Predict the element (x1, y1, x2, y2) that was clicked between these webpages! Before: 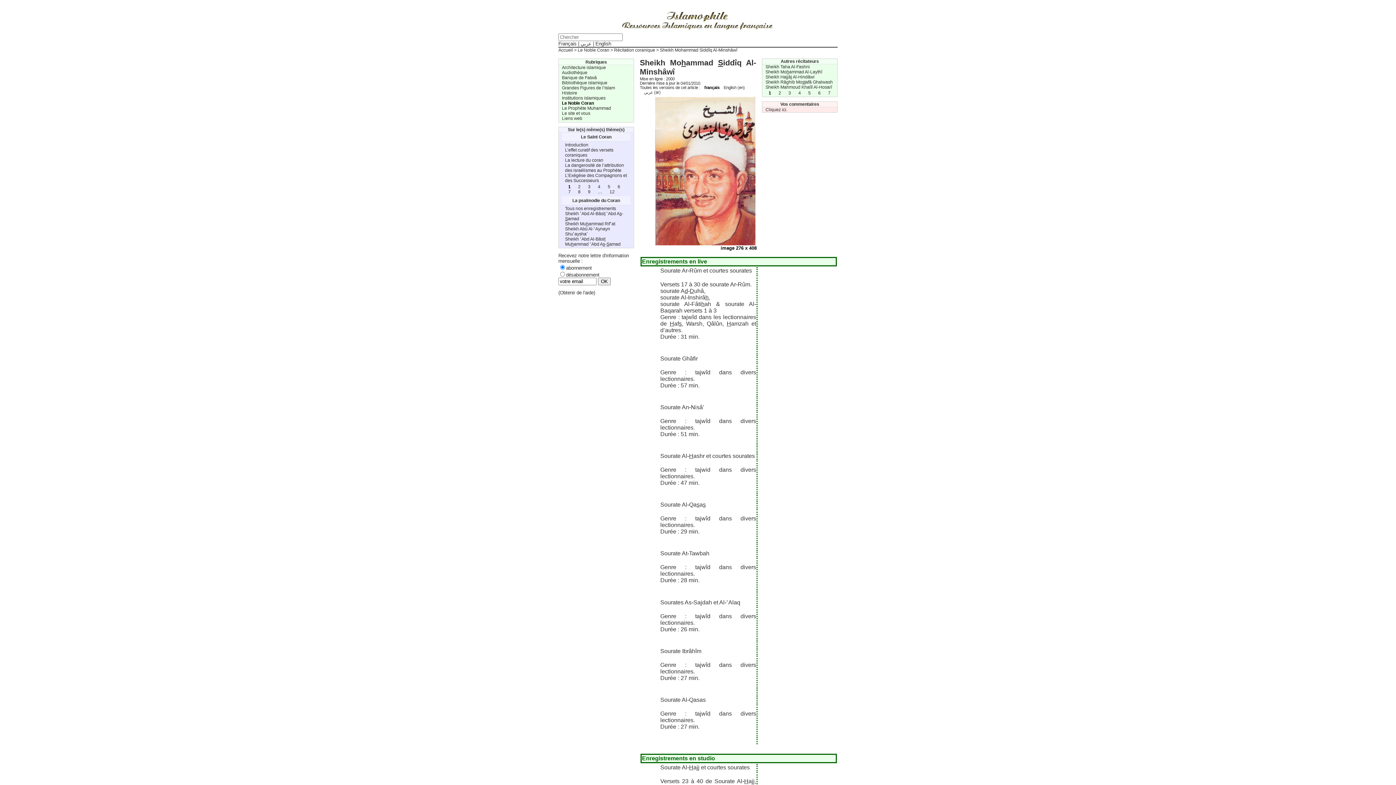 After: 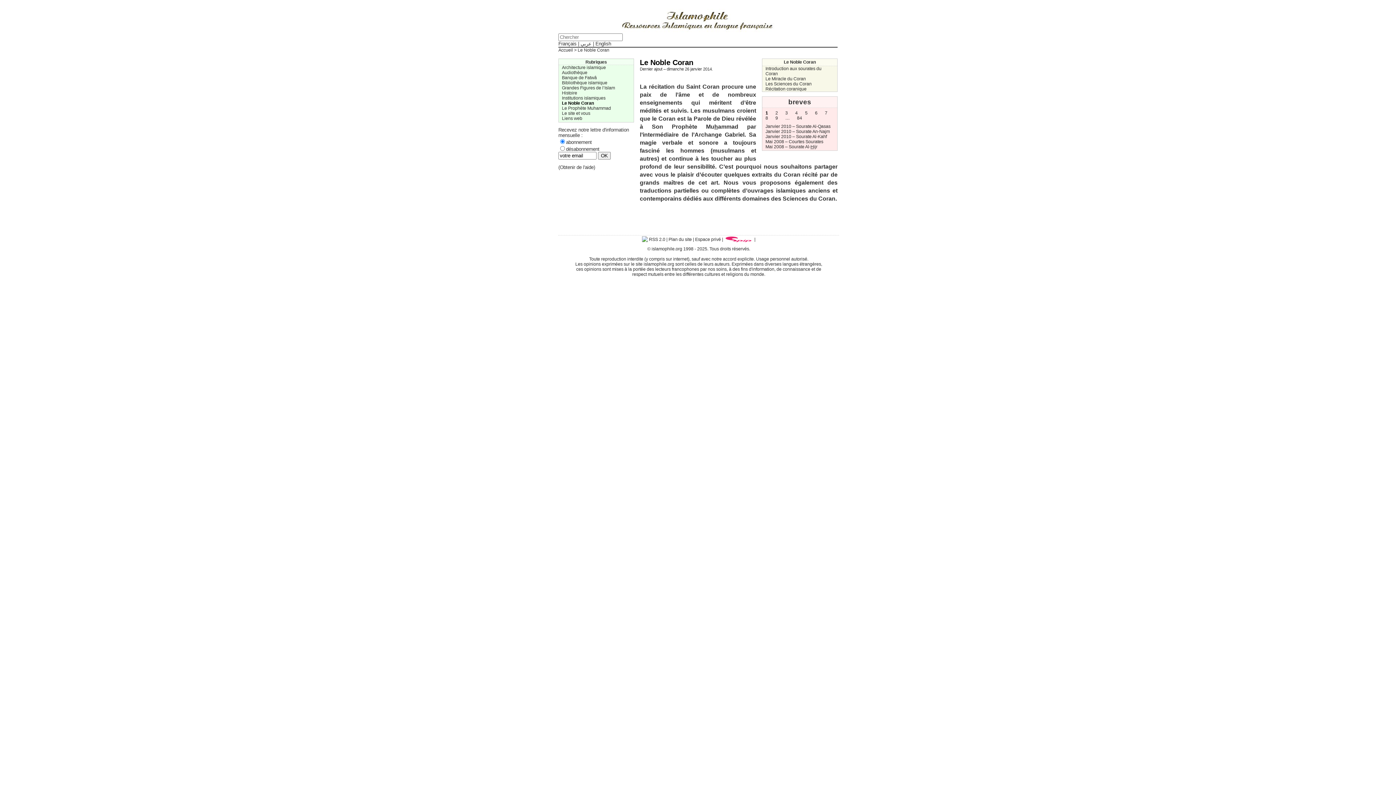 Action: label: Le Noble Coran bbox: (562, 100, 594, 105)